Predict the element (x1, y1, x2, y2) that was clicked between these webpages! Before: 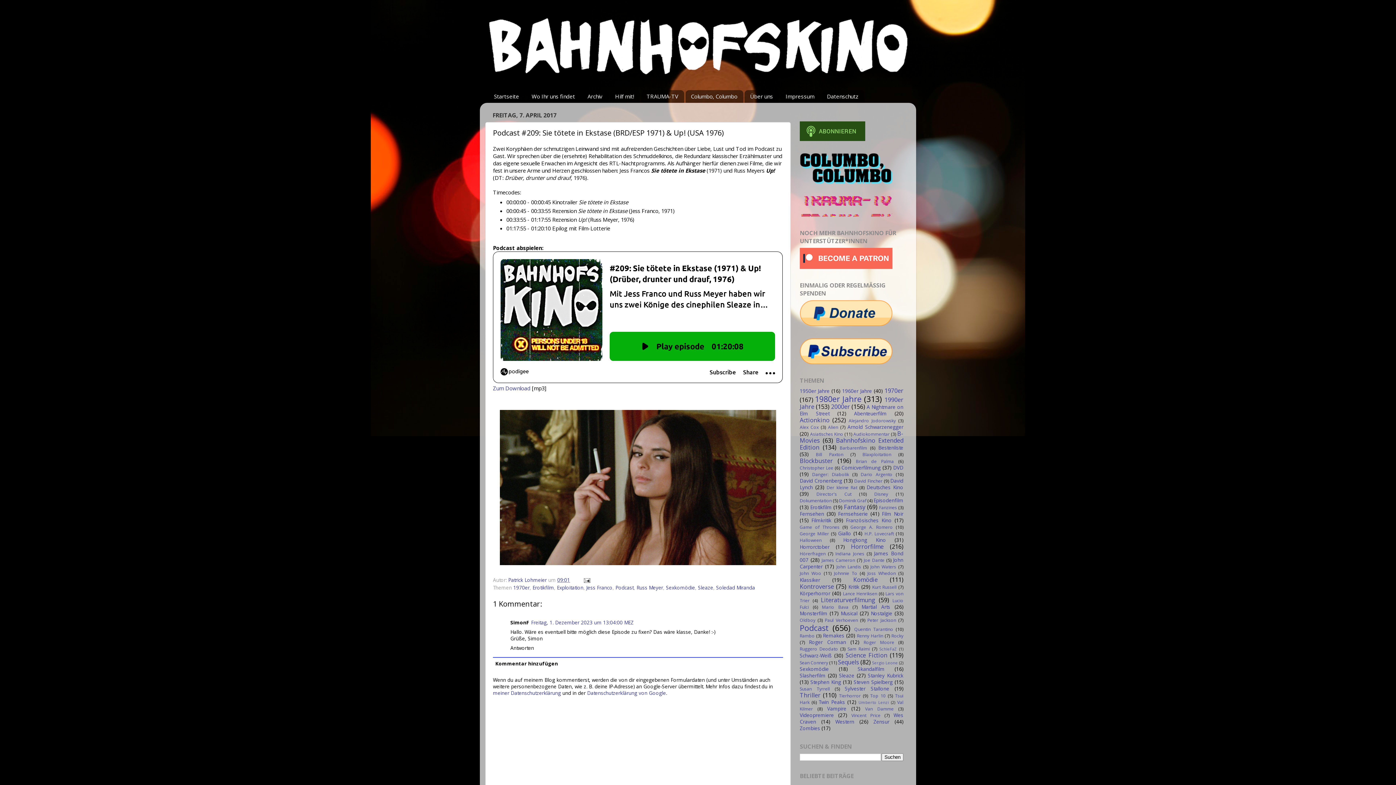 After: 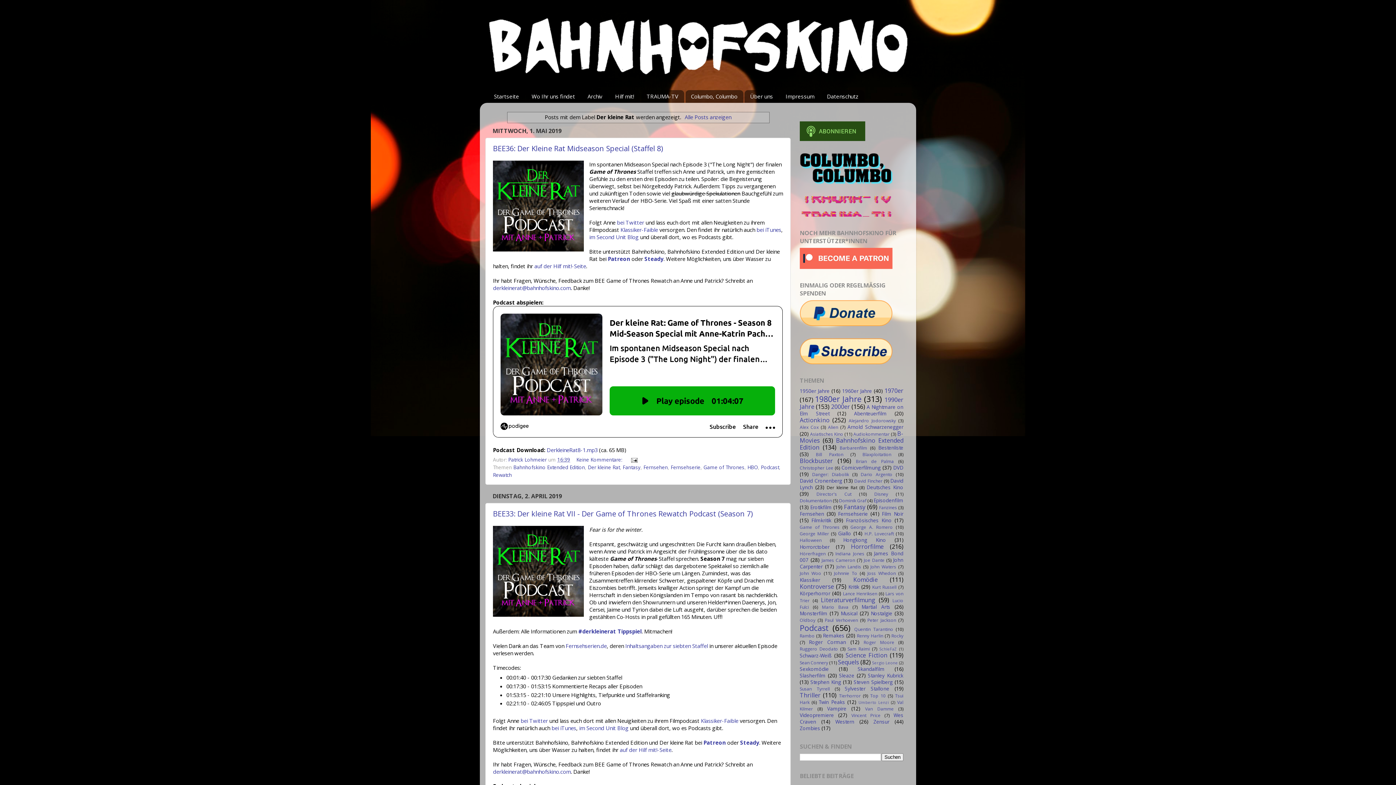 Action: bbox: (826, 484, 857, 490) label: Der kleine Rat